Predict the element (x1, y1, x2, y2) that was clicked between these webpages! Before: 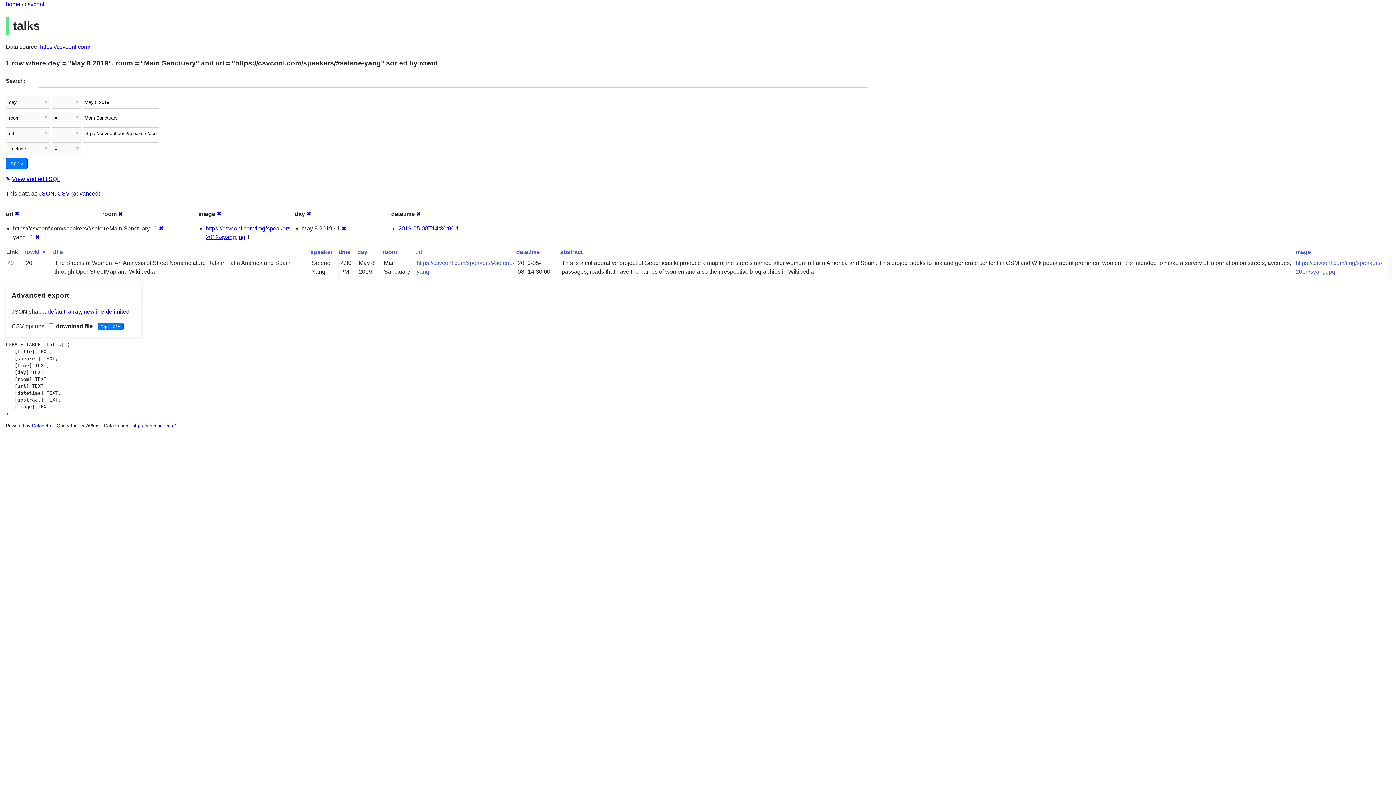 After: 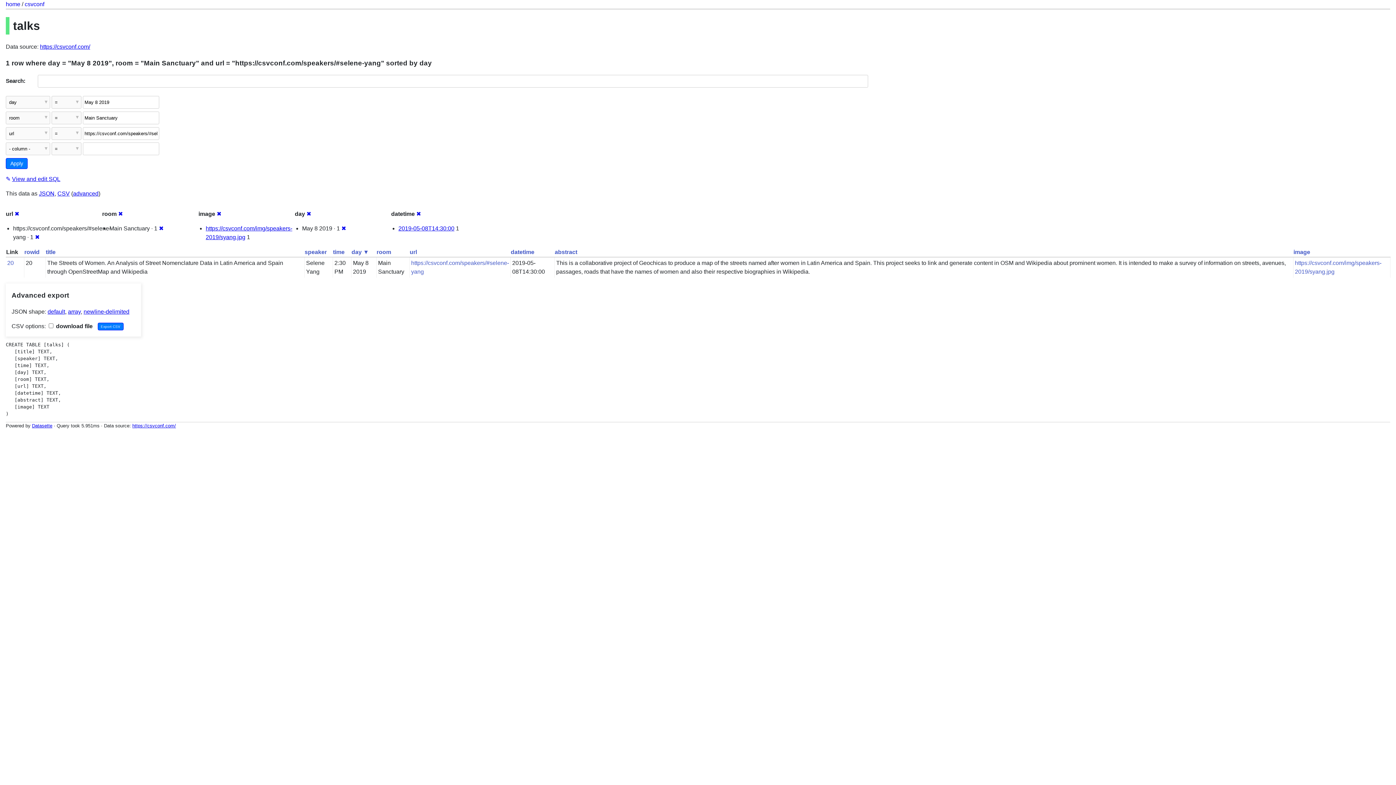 Action: bbox: (357, 249, 367, 255) label: day